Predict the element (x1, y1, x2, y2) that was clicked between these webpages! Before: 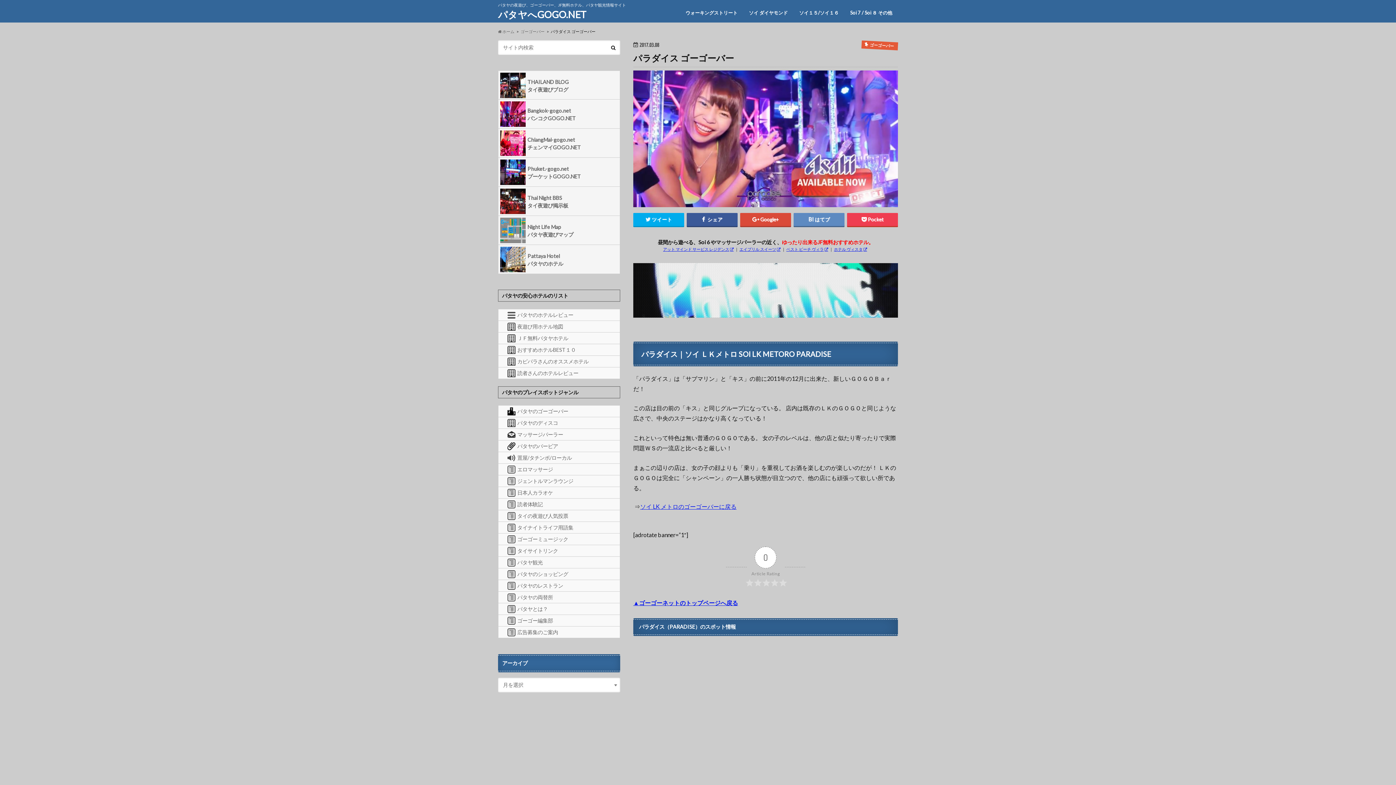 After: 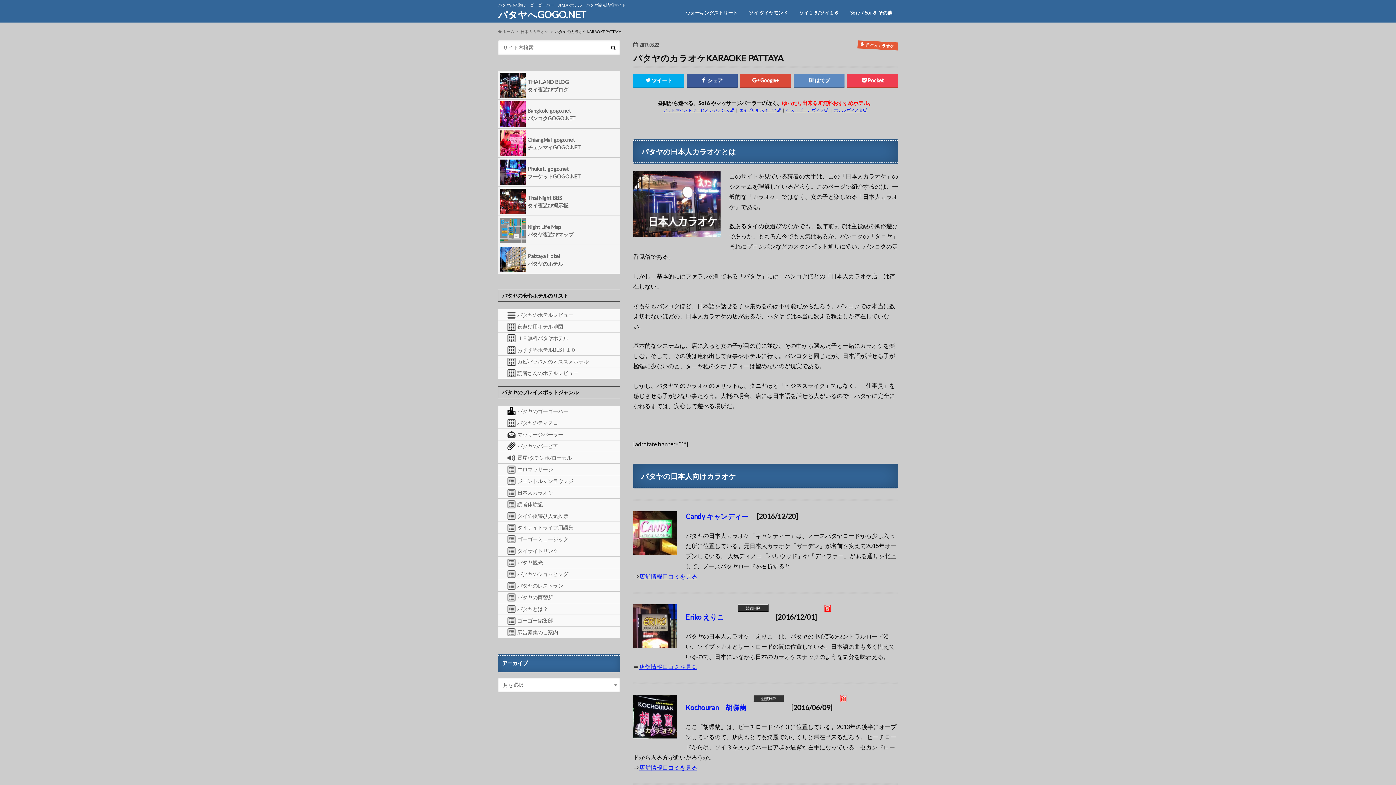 Action: bbox: (498, 487, 620, 499) label: 日本人カラオケ